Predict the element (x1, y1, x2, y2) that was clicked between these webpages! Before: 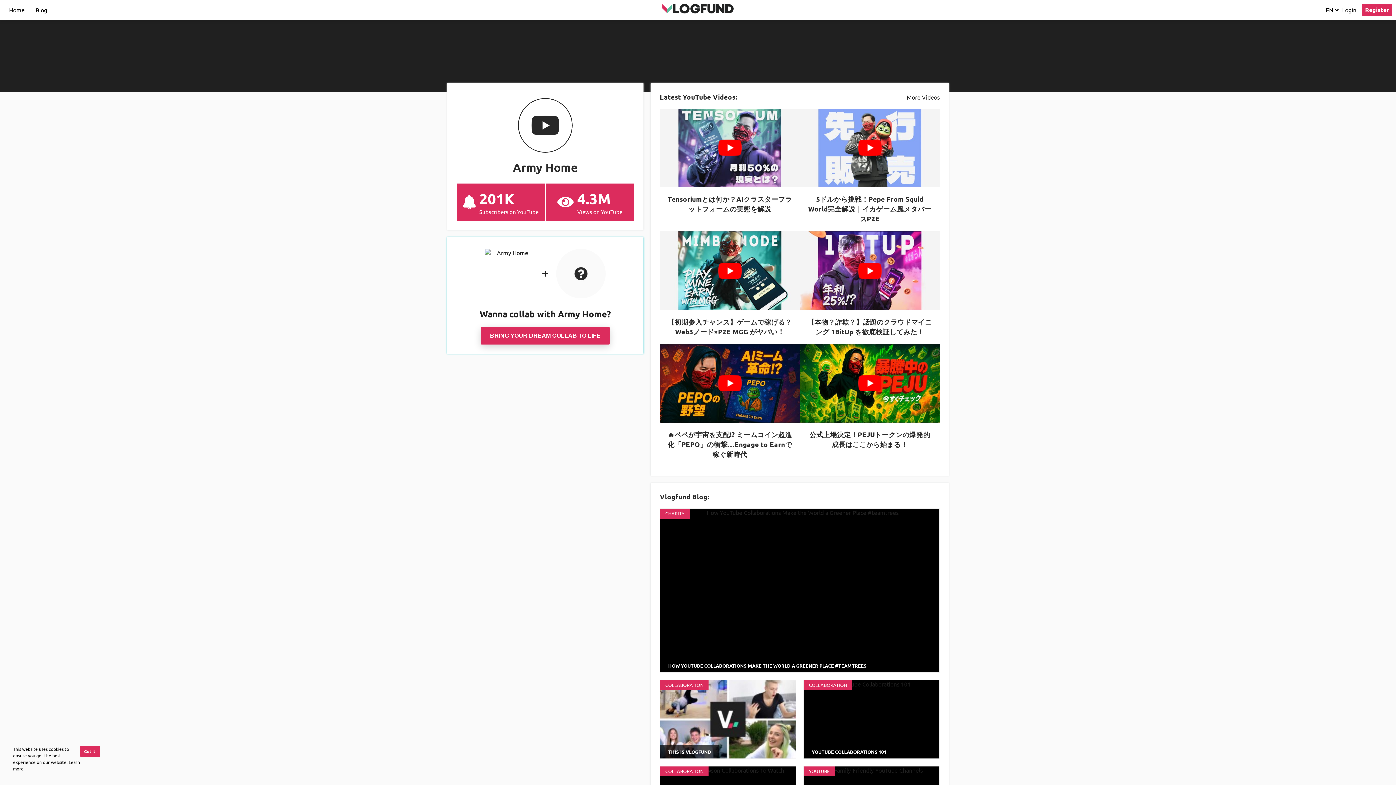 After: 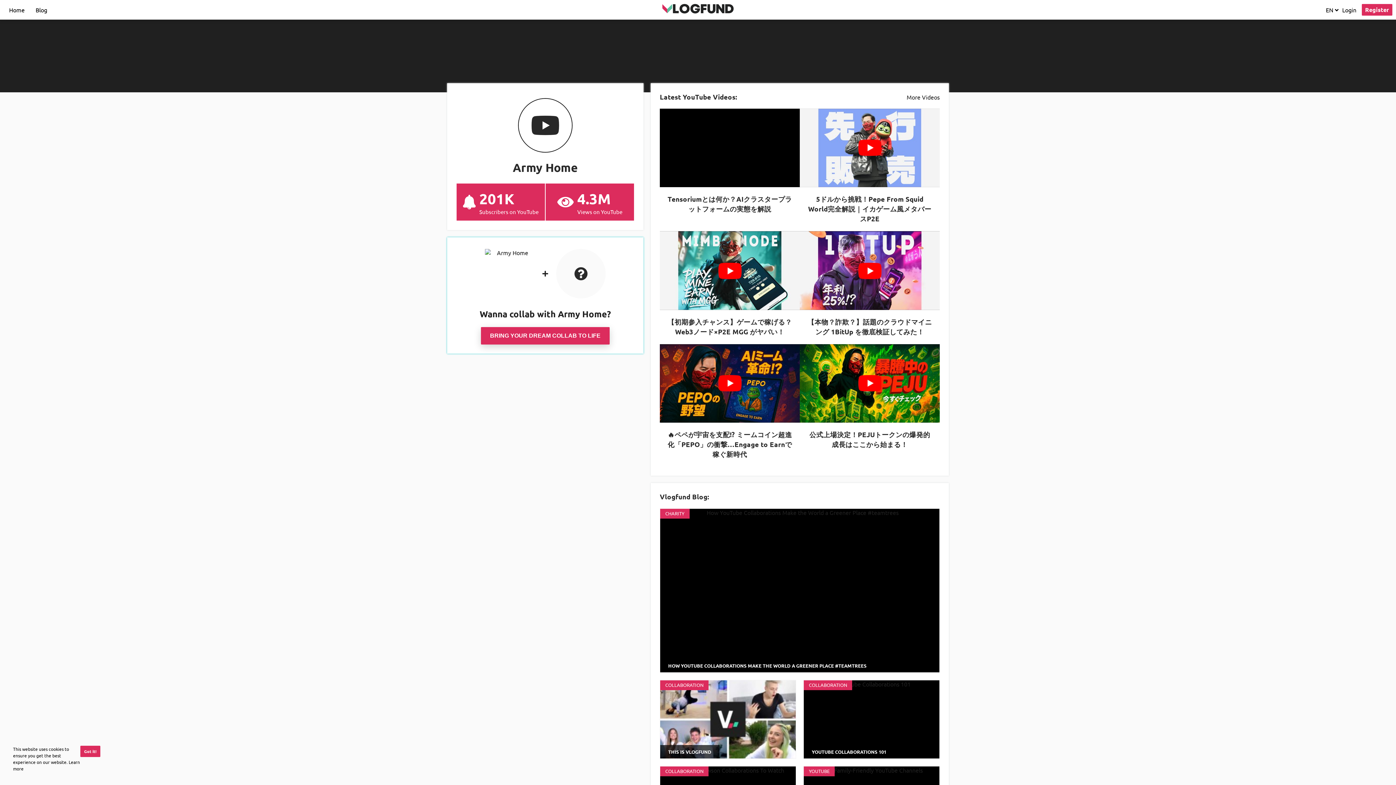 Action: label: play Youtube video bbox: (660, 108, 800, 187)